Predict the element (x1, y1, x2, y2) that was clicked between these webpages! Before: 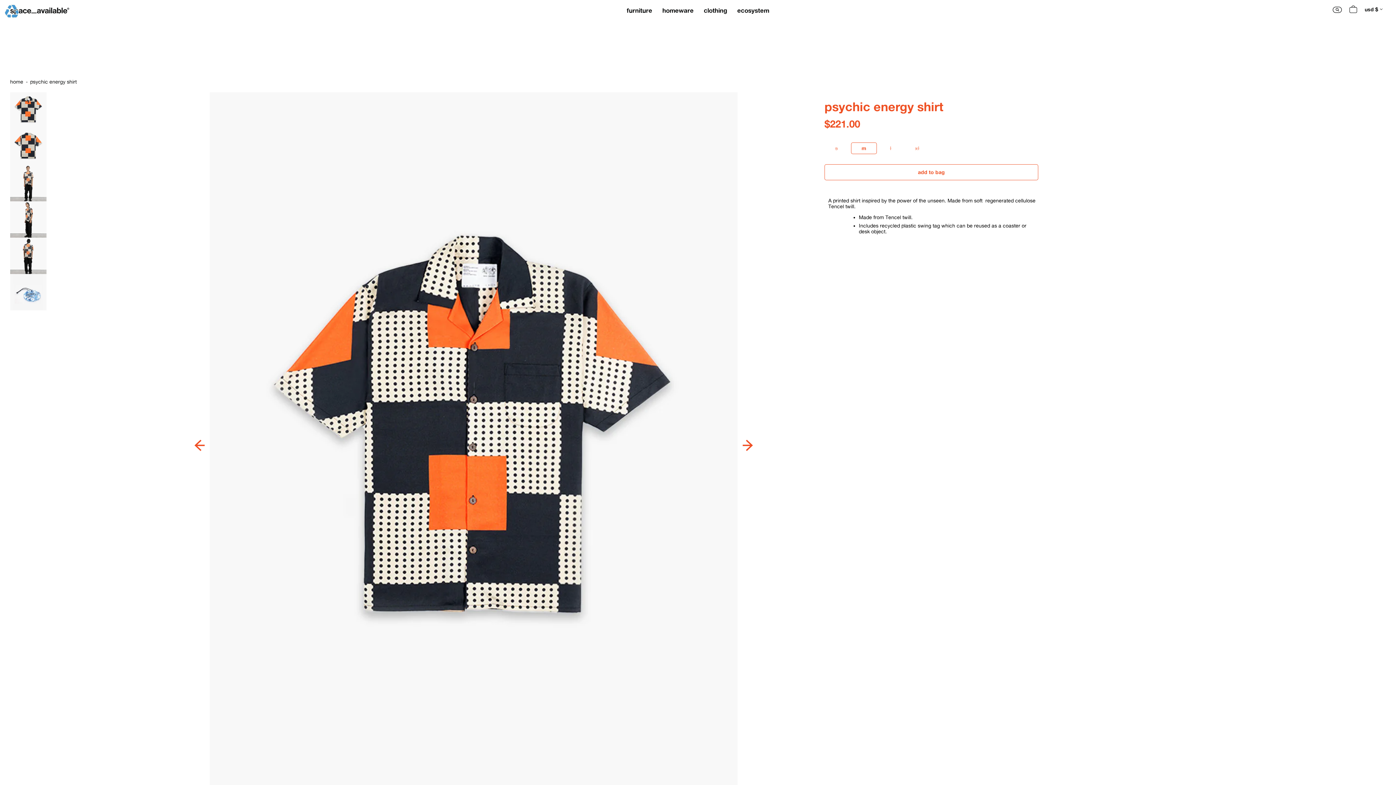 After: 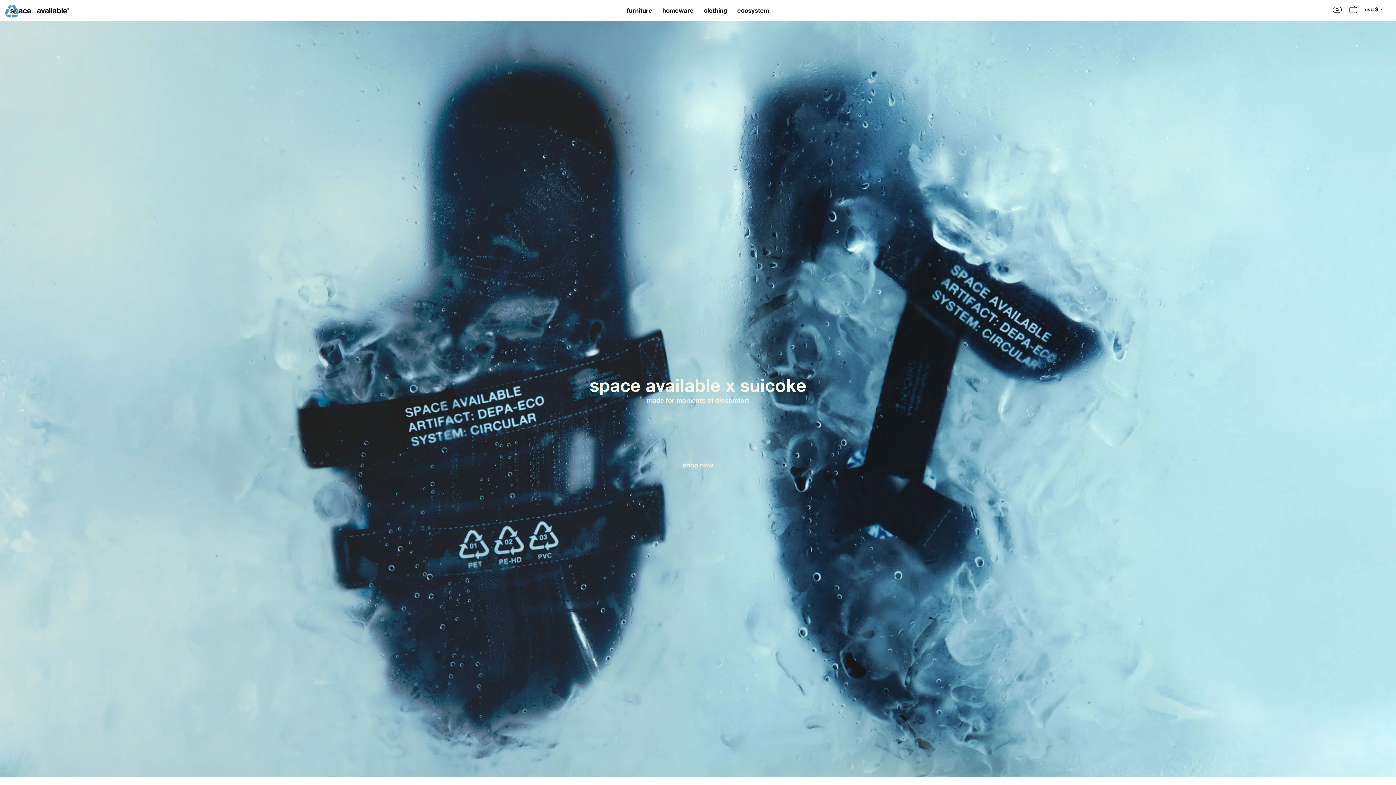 Action: bbox: (10, 2, 72, 20)